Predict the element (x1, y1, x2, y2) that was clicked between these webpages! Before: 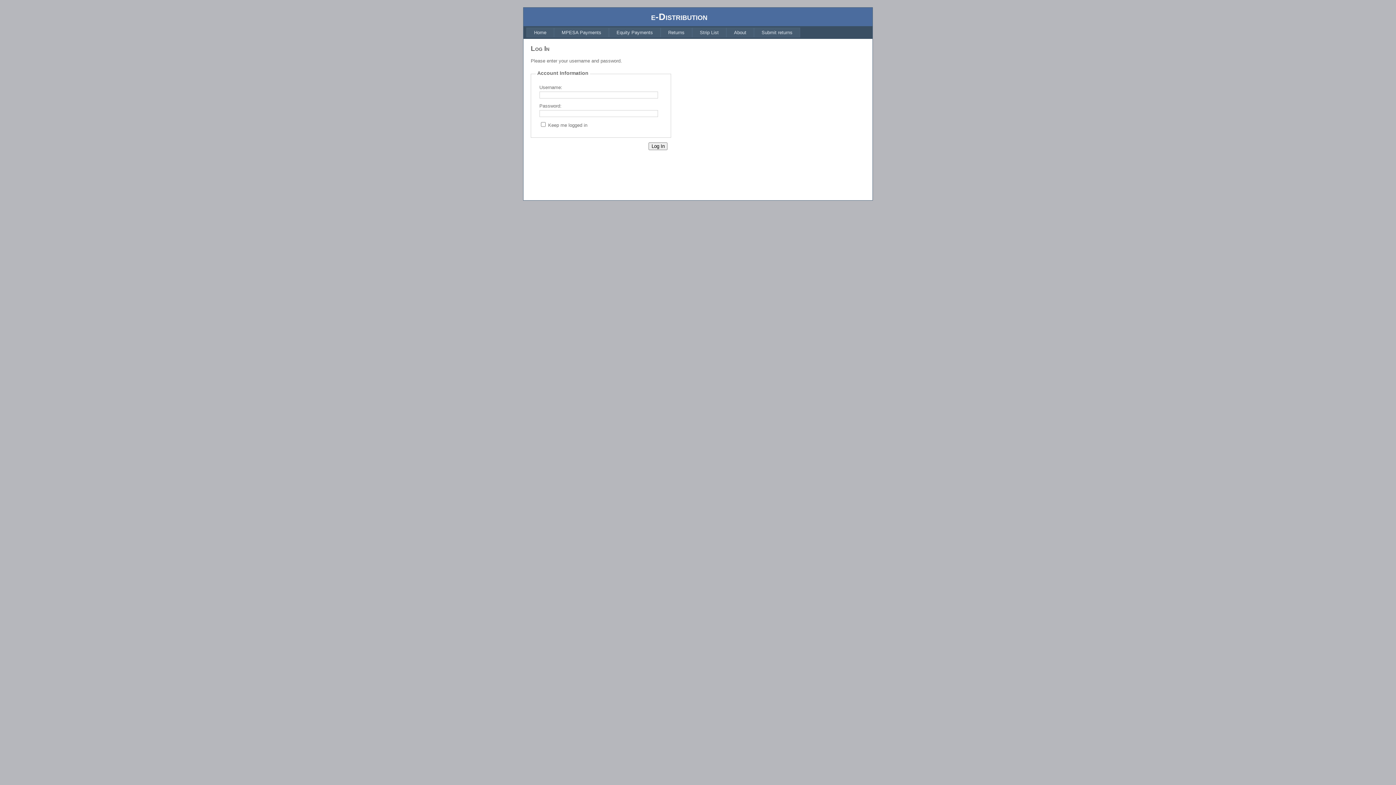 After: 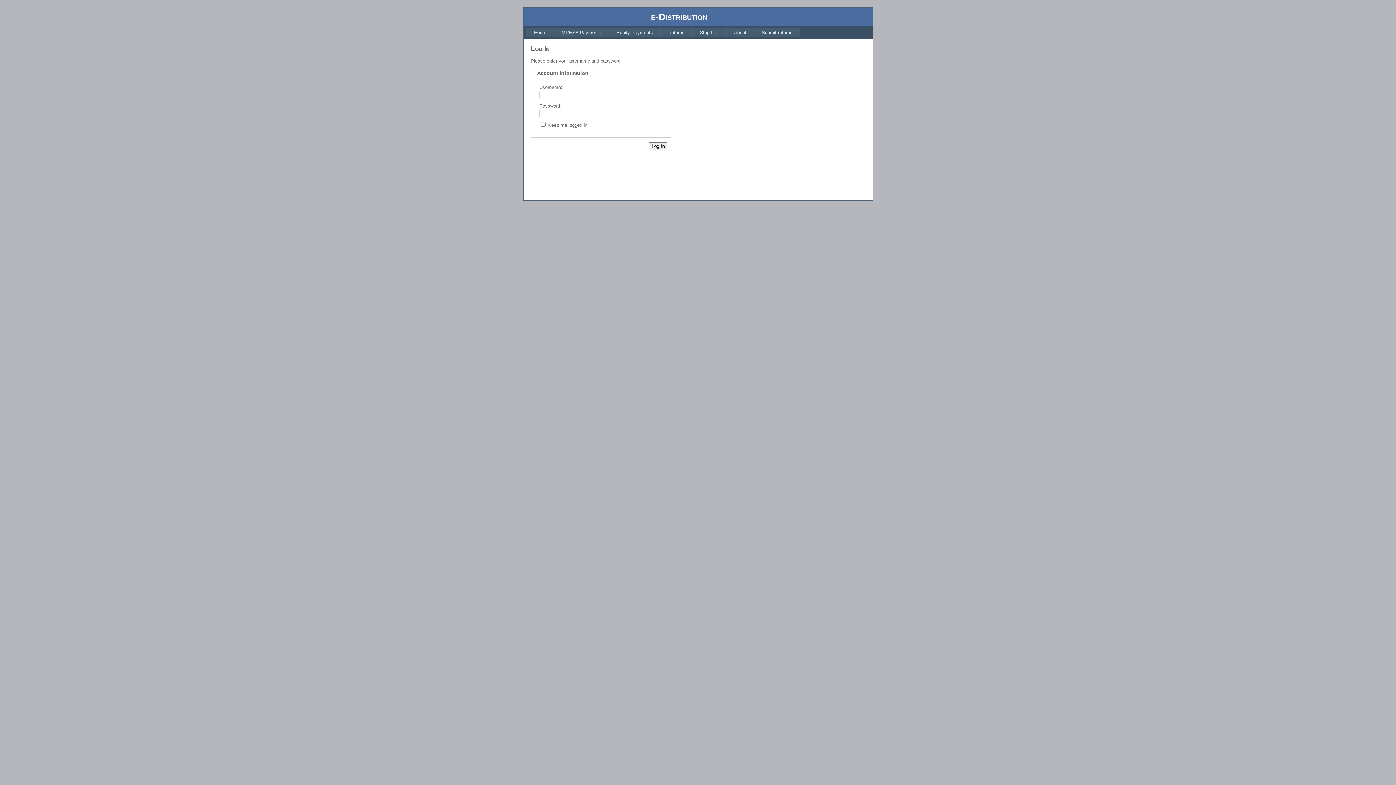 Action: bbox: (660, 27, 692, 37) label: Returns